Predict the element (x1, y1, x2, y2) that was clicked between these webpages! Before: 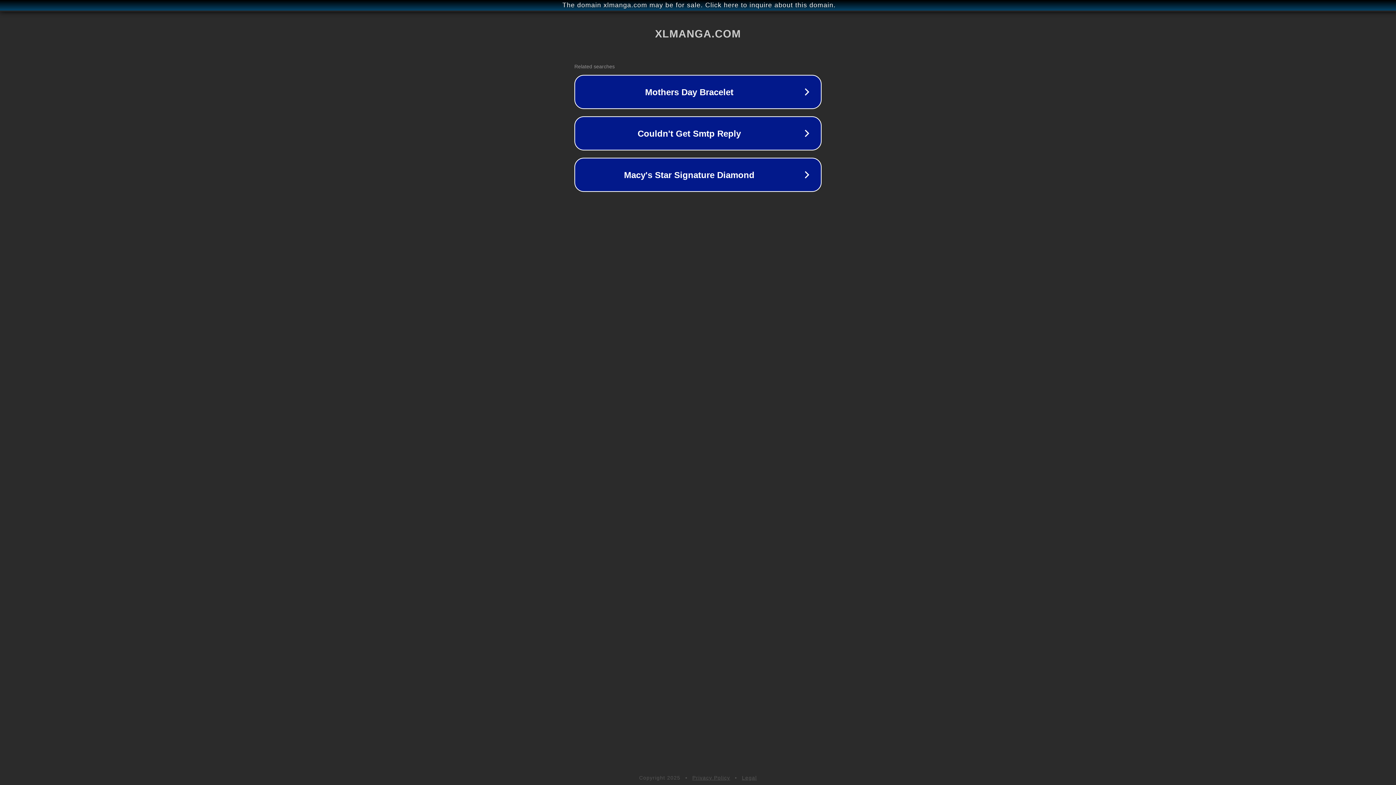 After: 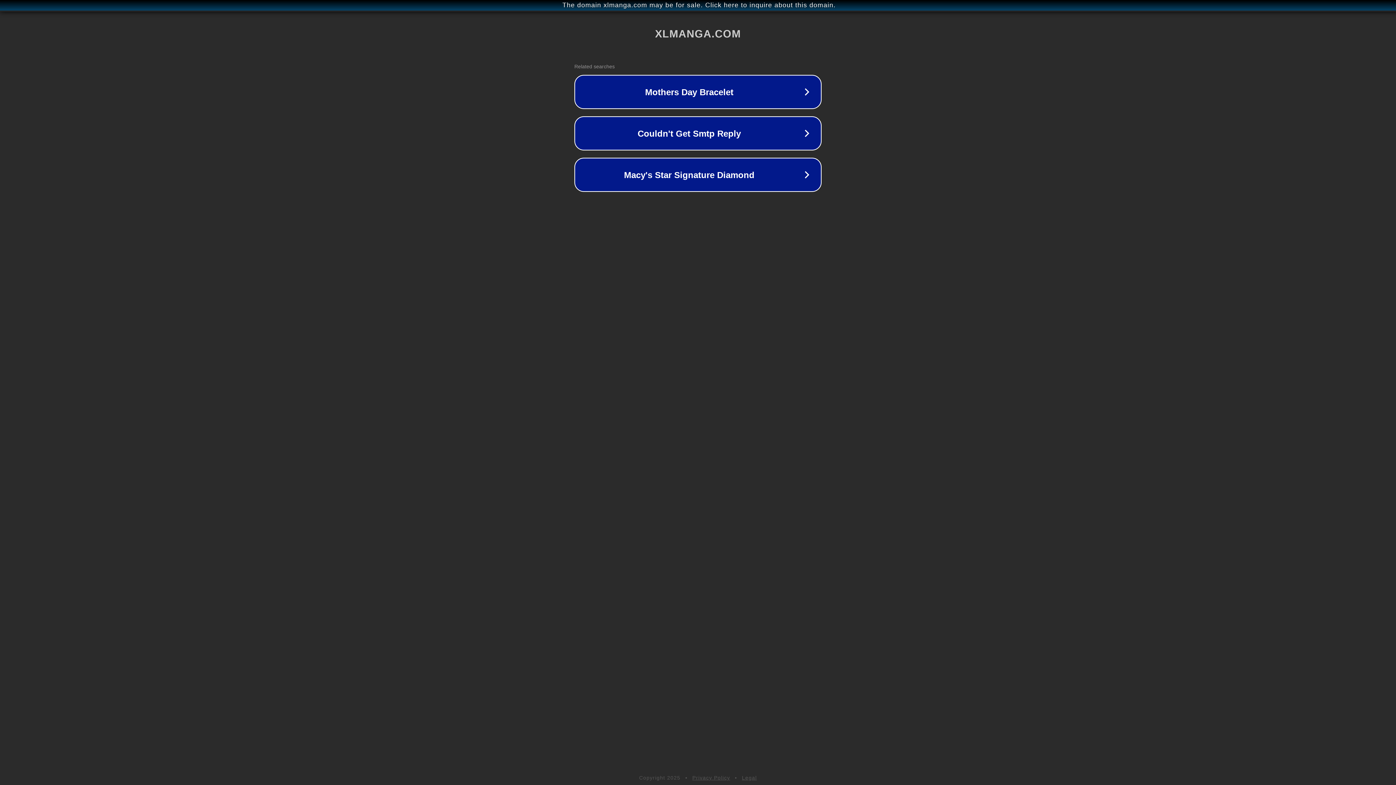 Action: bbox: (692, 775, 730, 781) label: Privacy Policy